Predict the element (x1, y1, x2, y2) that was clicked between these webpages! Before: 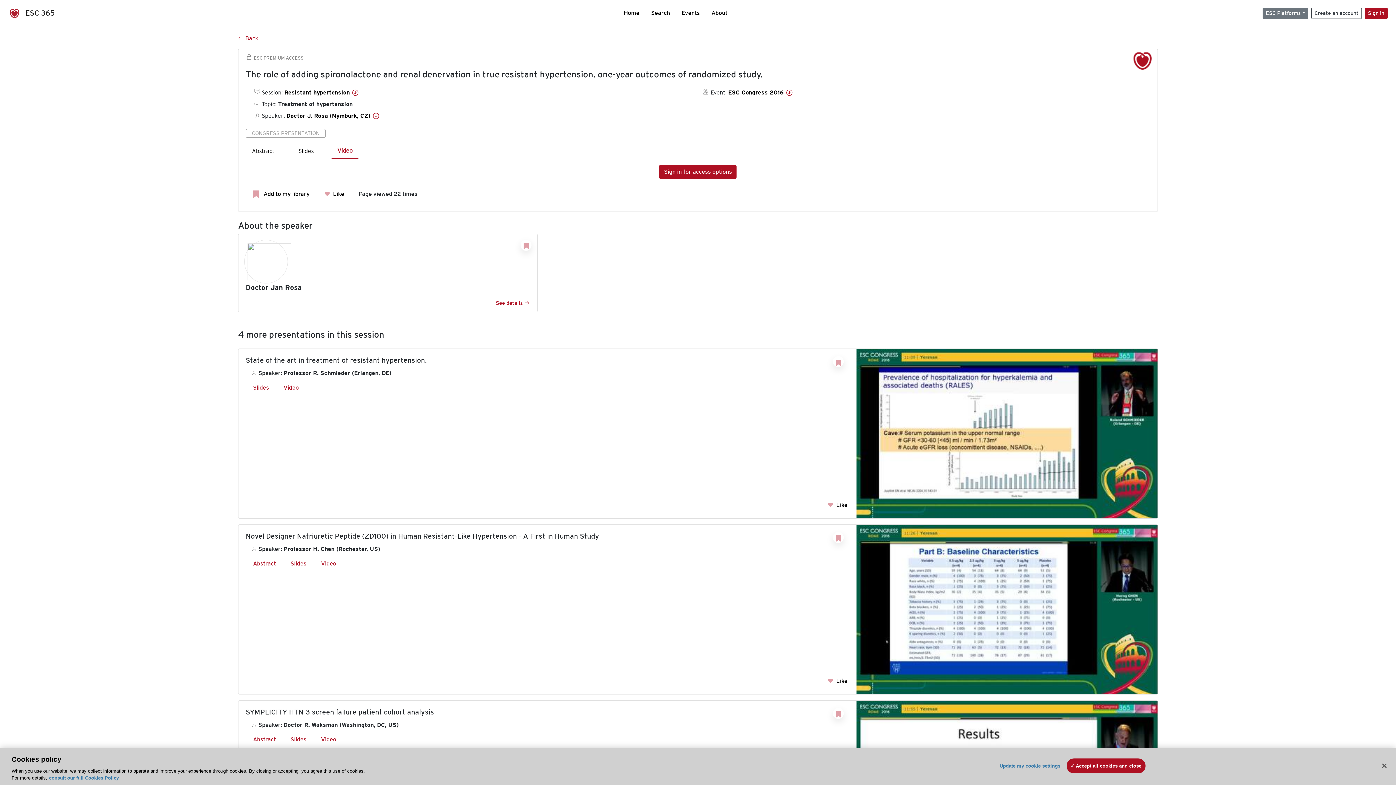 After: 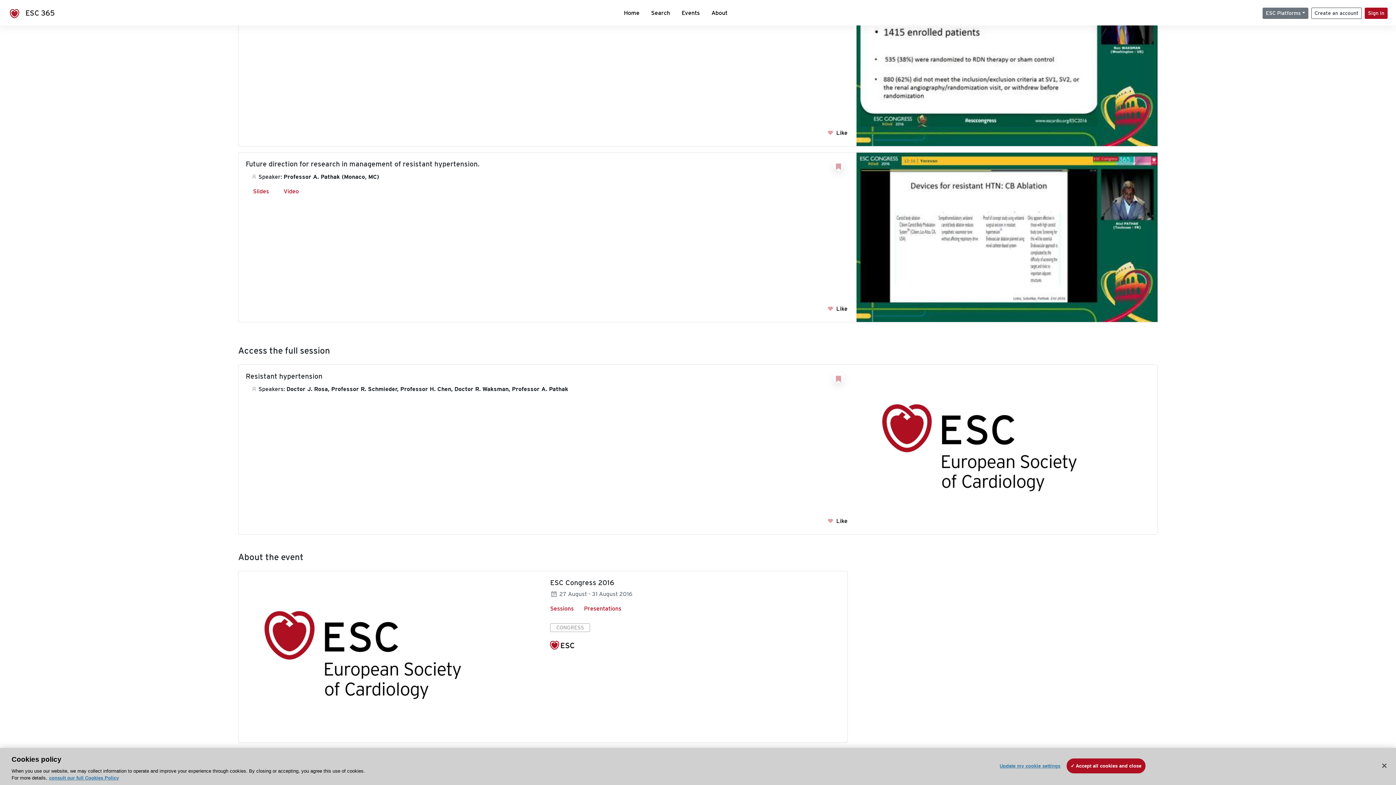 Action: bbox: (284, 89, 359, 96) label: Resistant hypertension 